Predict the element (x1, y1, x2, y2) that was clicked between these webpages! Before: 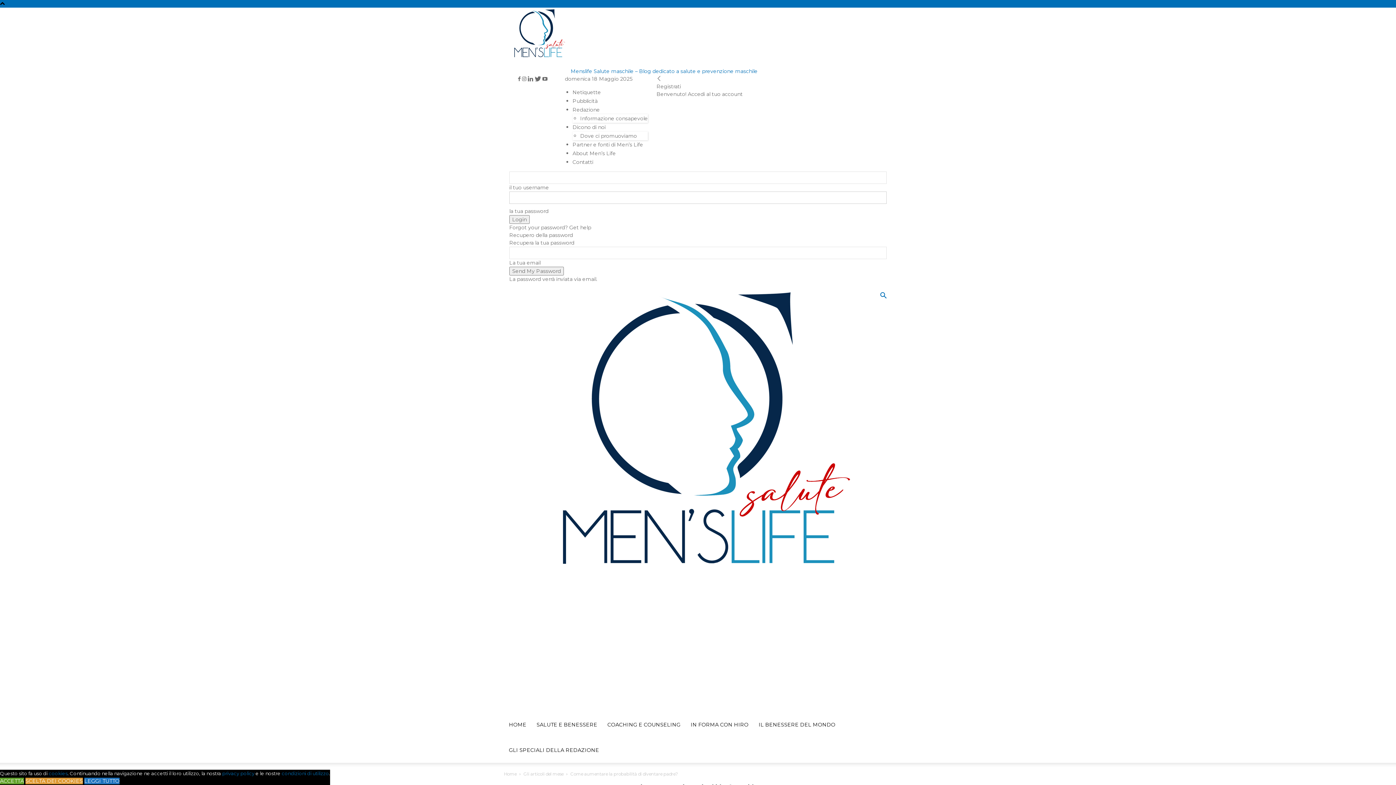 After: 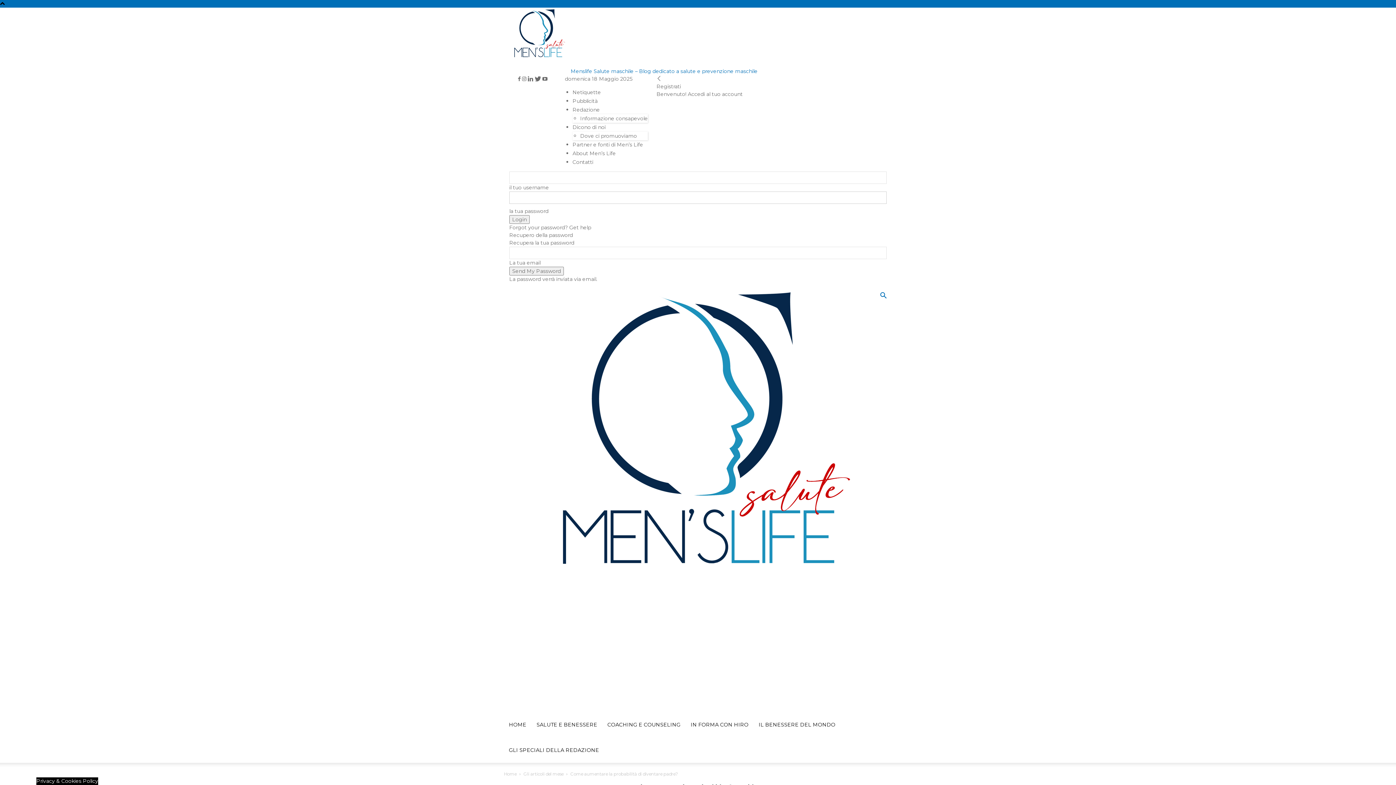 Action: bbox: (0, 778, 24, 784) label: ACCETTA